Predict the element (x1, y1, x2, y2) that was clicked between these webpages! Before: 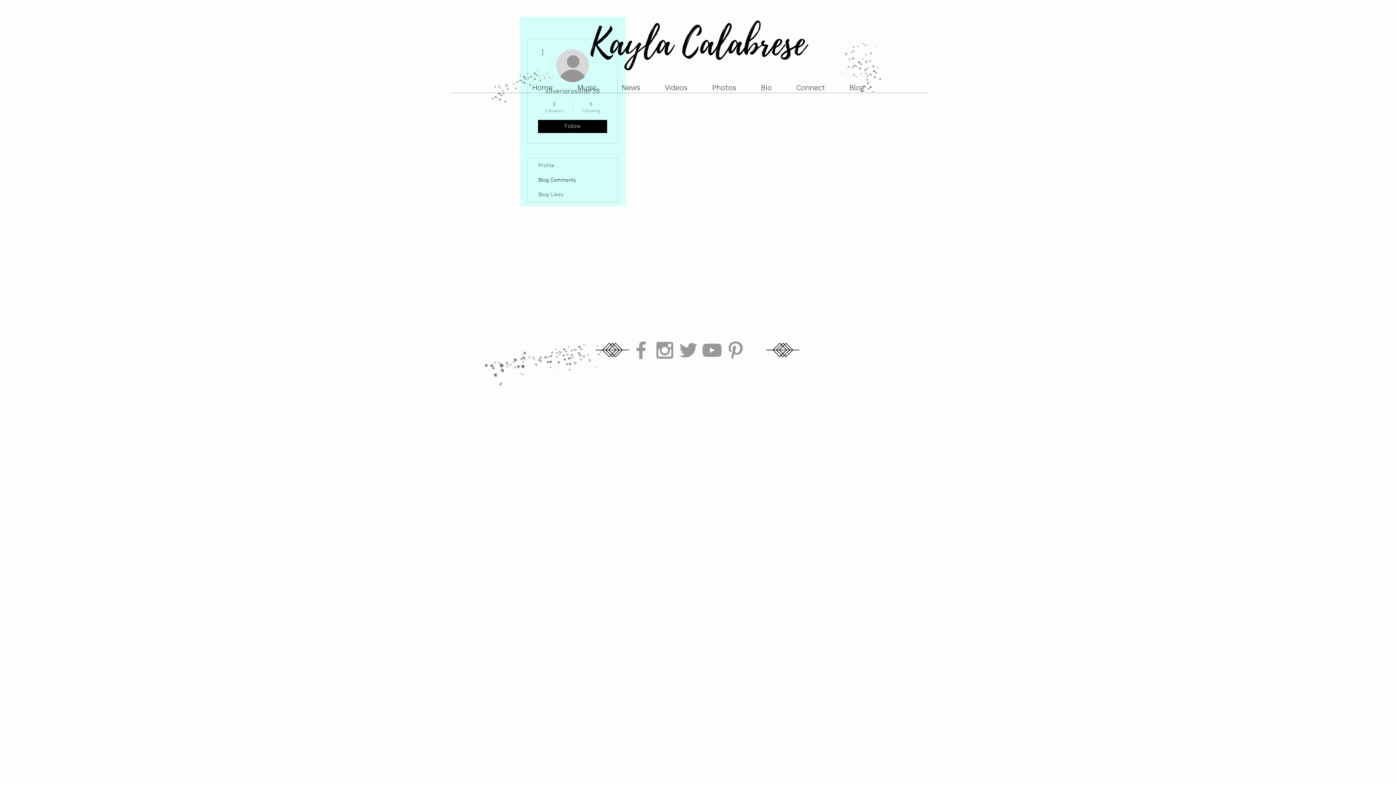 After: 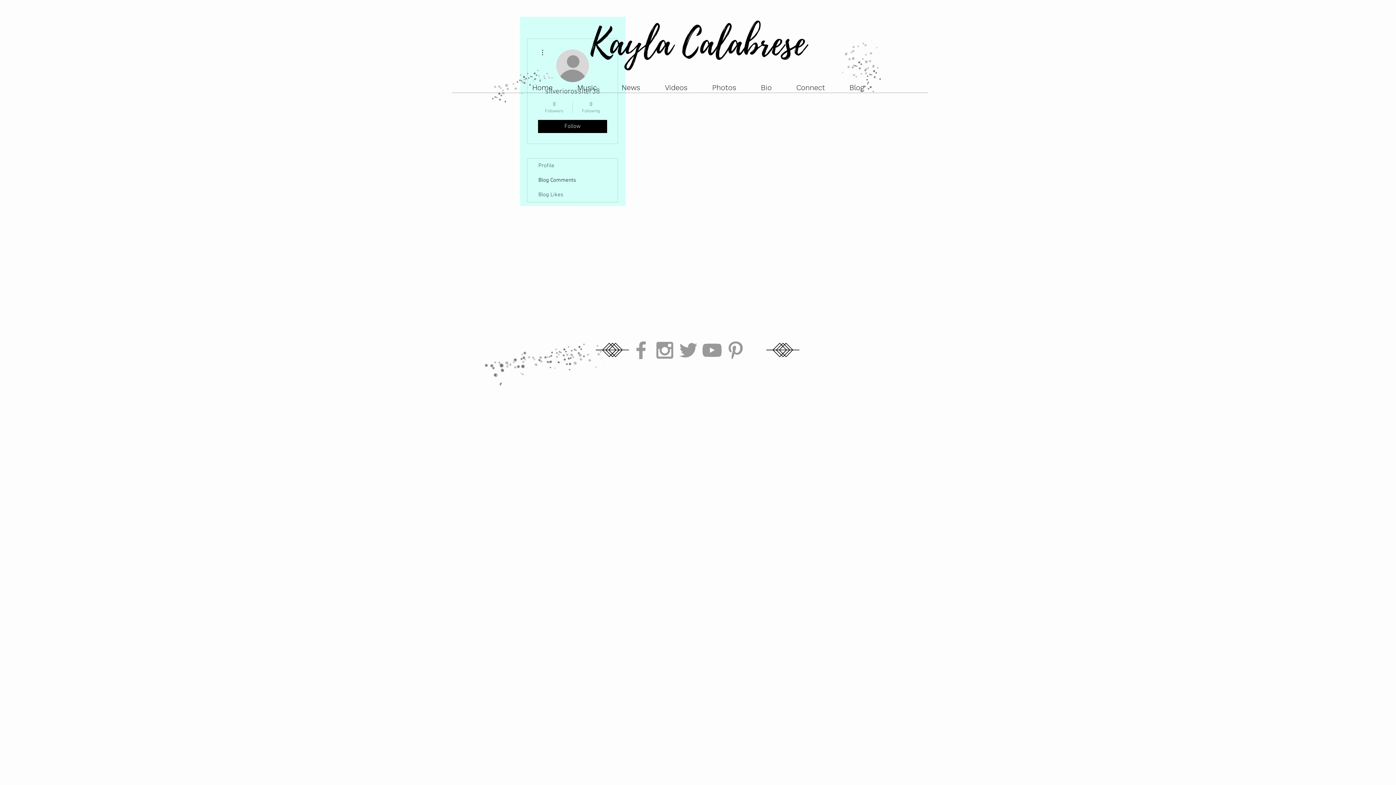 Action: label: Grey Twitter Icon bbox: (676, 338, 700, 362)